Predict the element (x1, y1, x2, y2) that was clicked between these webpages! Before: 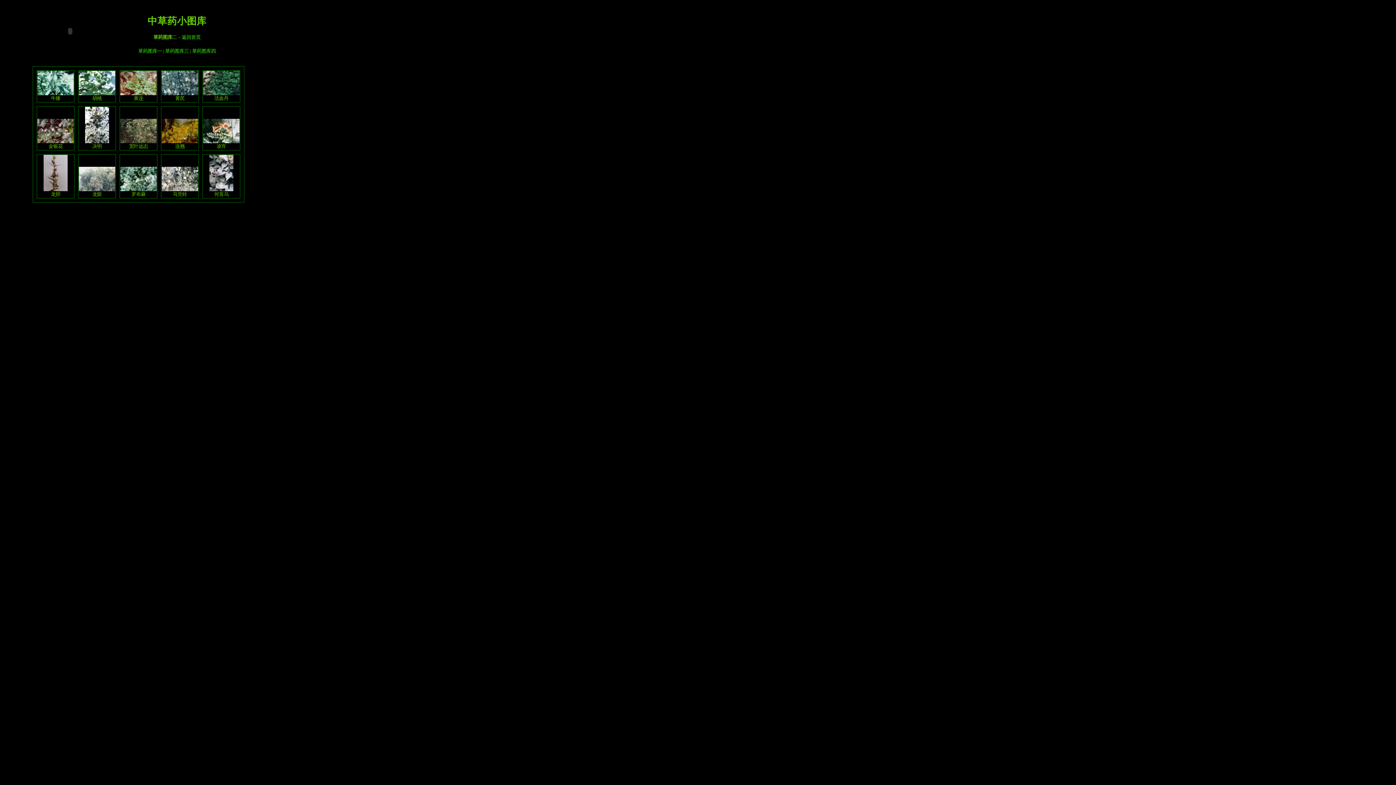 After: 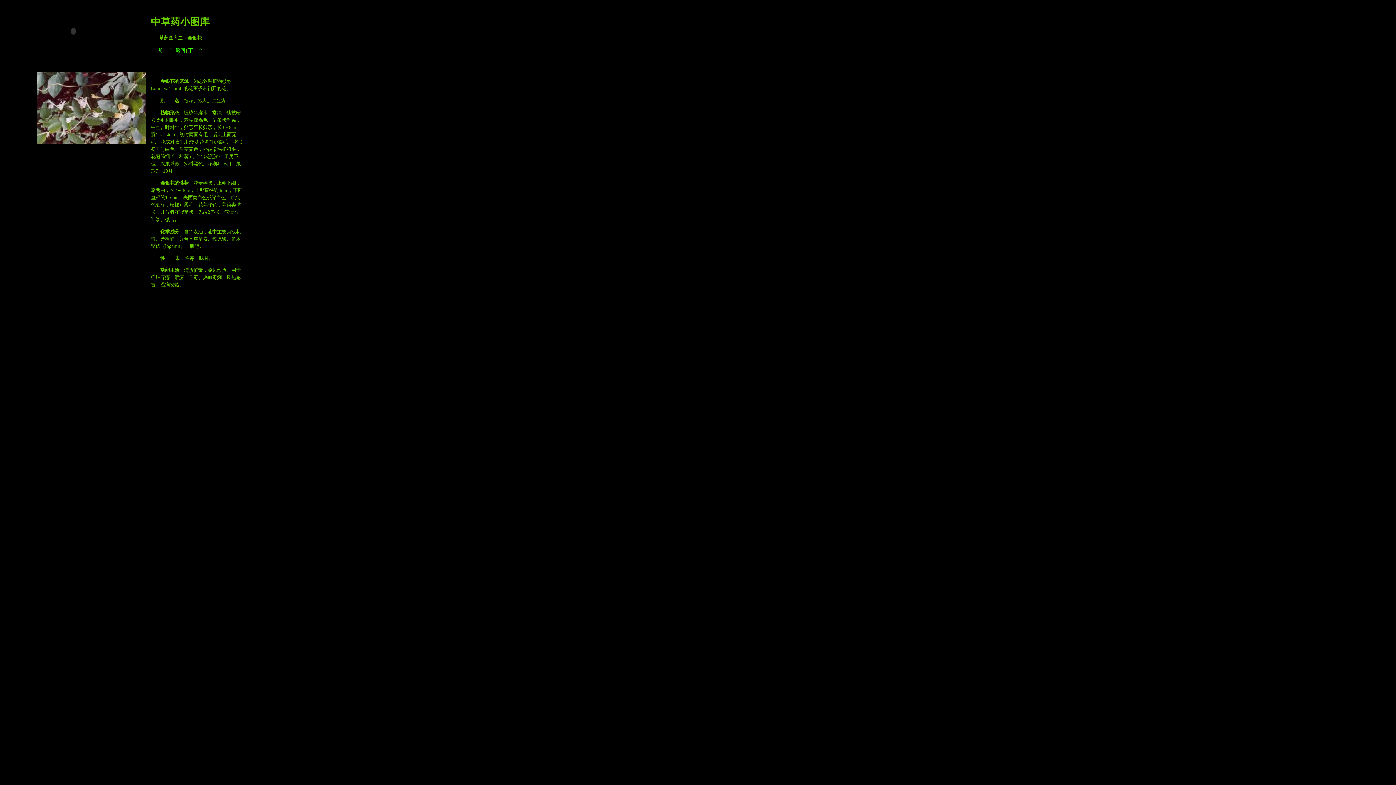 Action: bbox: (37, 138, 73, 144)